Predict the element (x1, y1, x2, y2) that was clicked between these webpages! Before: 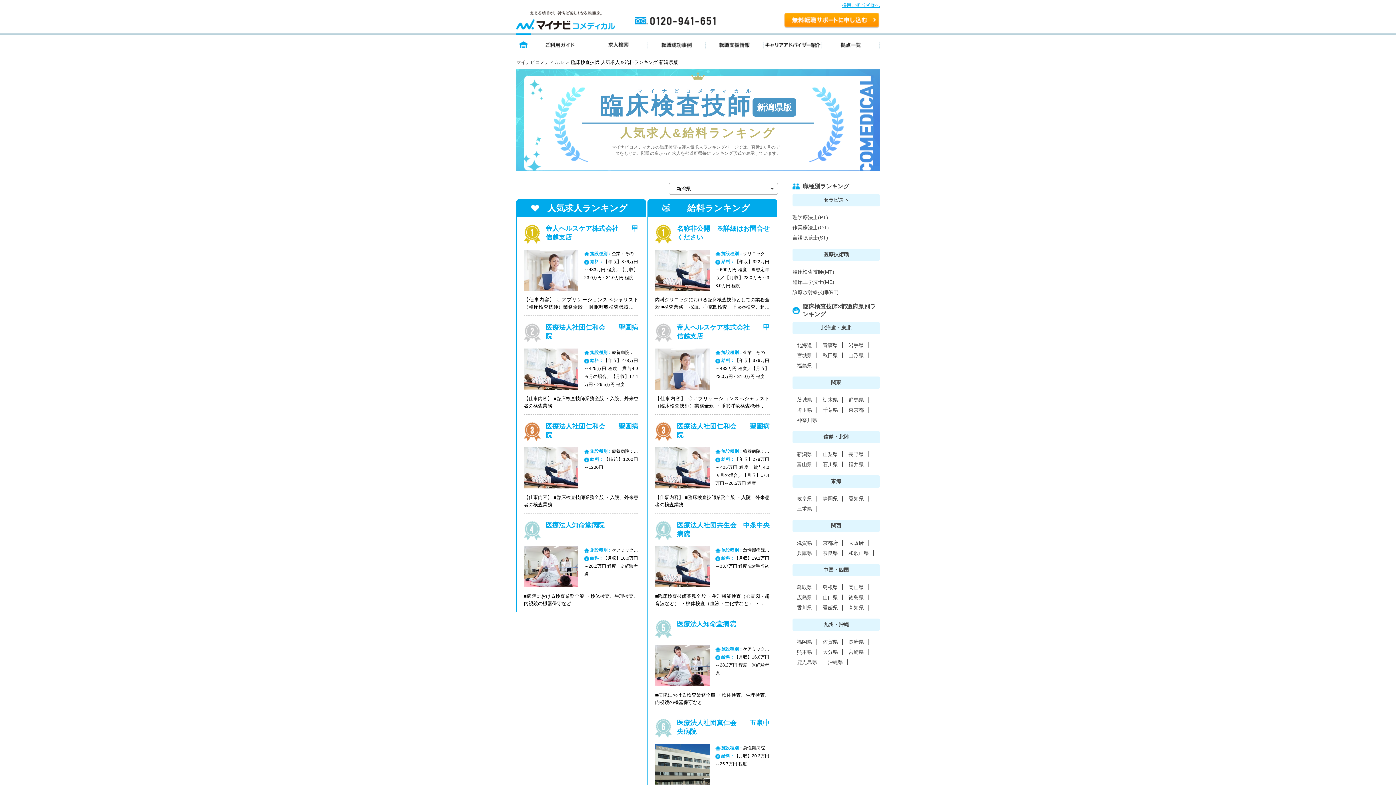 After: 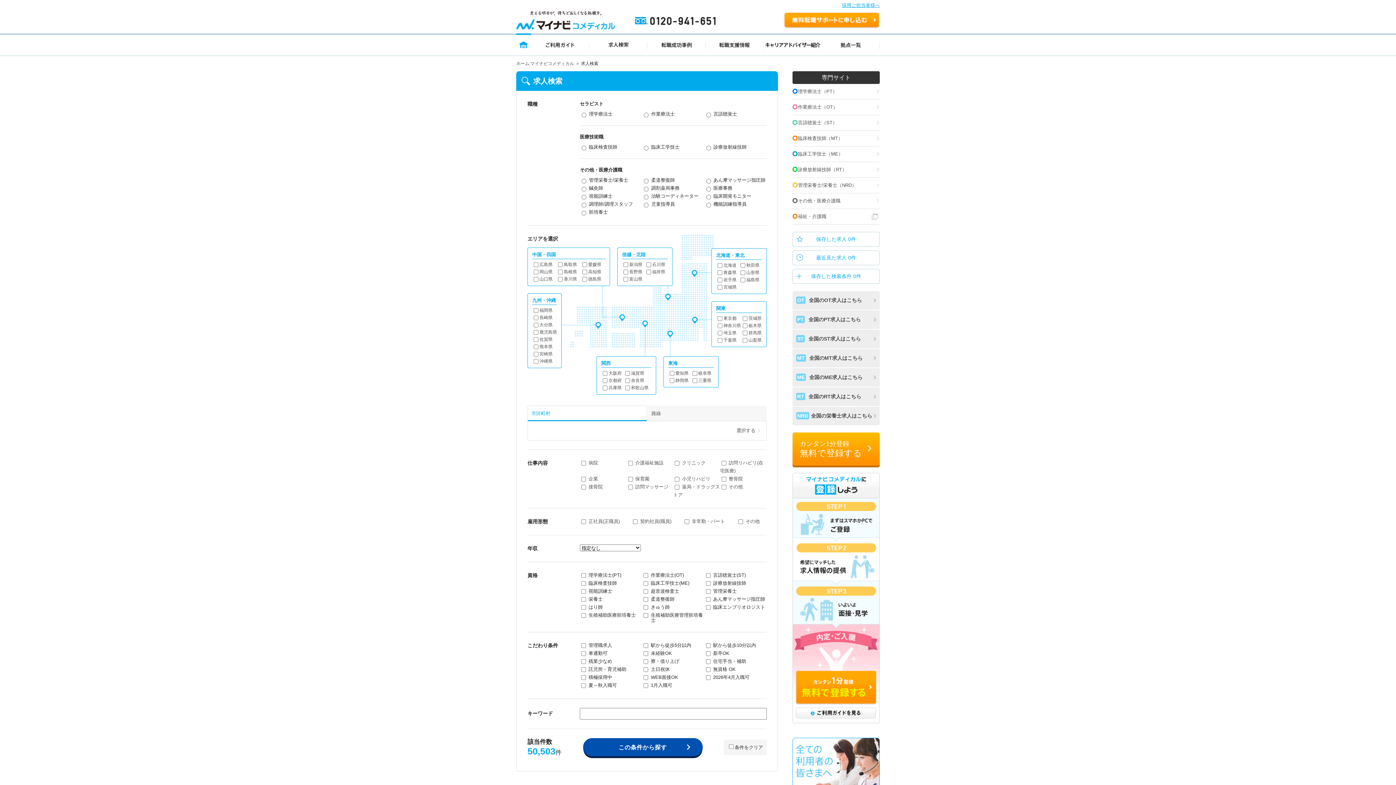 Action: label: 求人検索 bbox: (589, 33, 647, 55)